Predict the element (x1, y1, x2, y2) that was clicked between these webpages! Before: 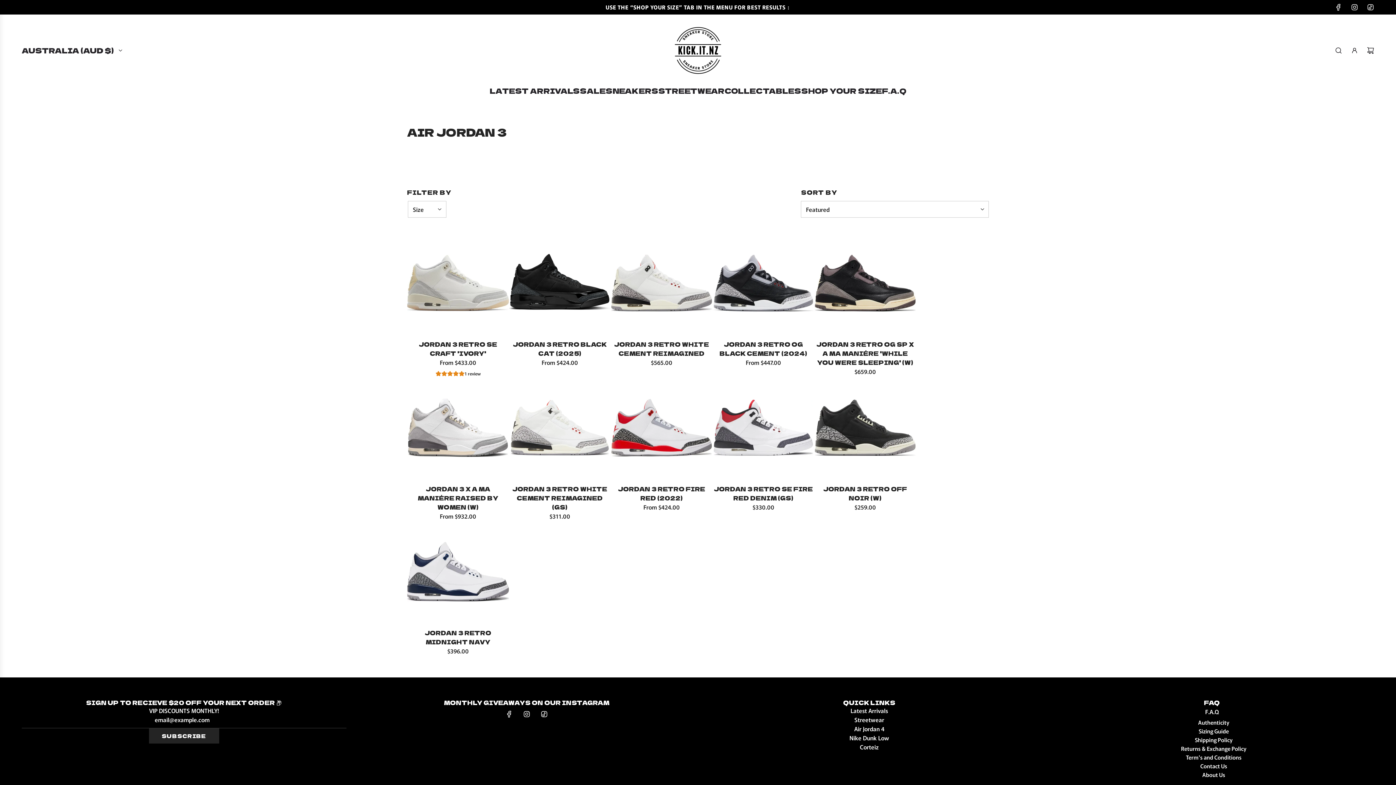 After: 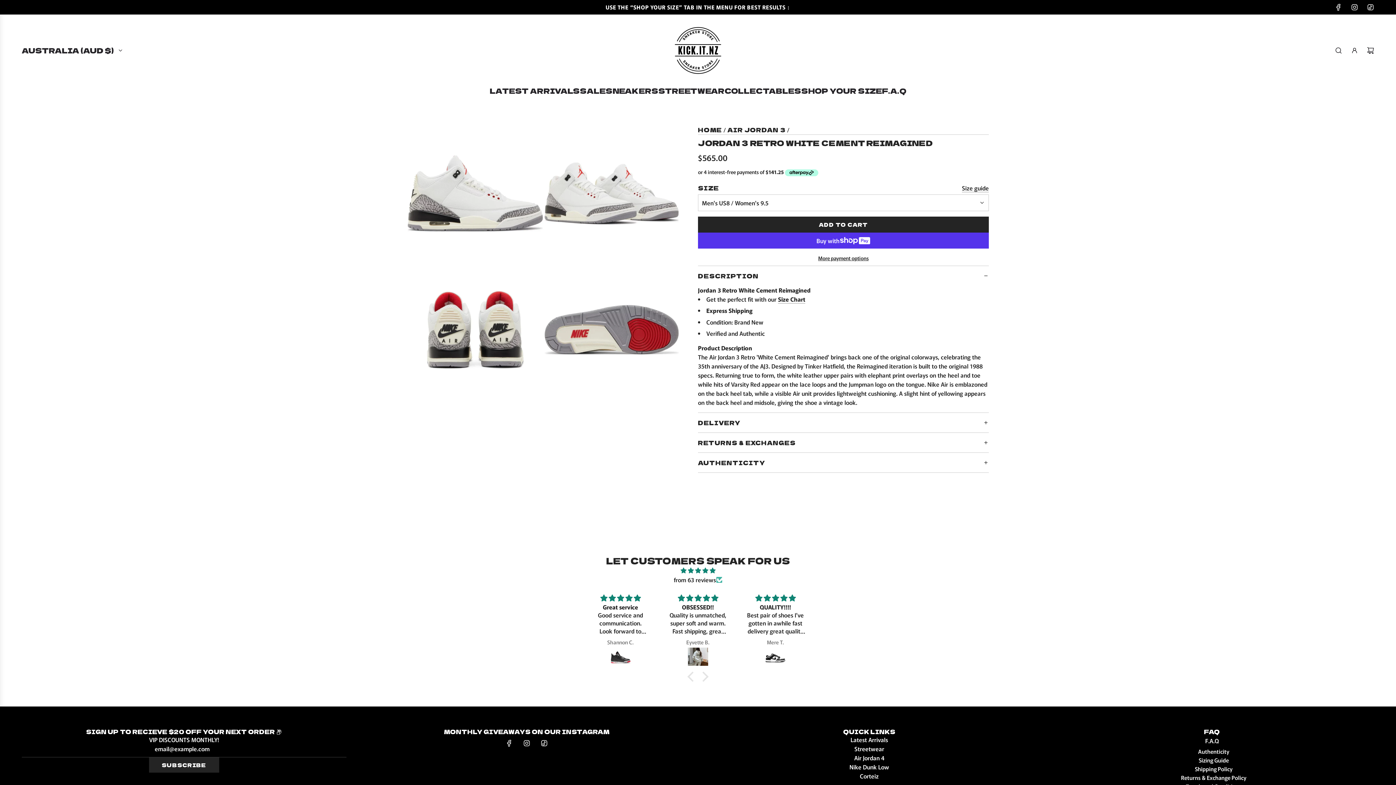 Action: bbox: (610, 358, 712, 367) label: $565.00